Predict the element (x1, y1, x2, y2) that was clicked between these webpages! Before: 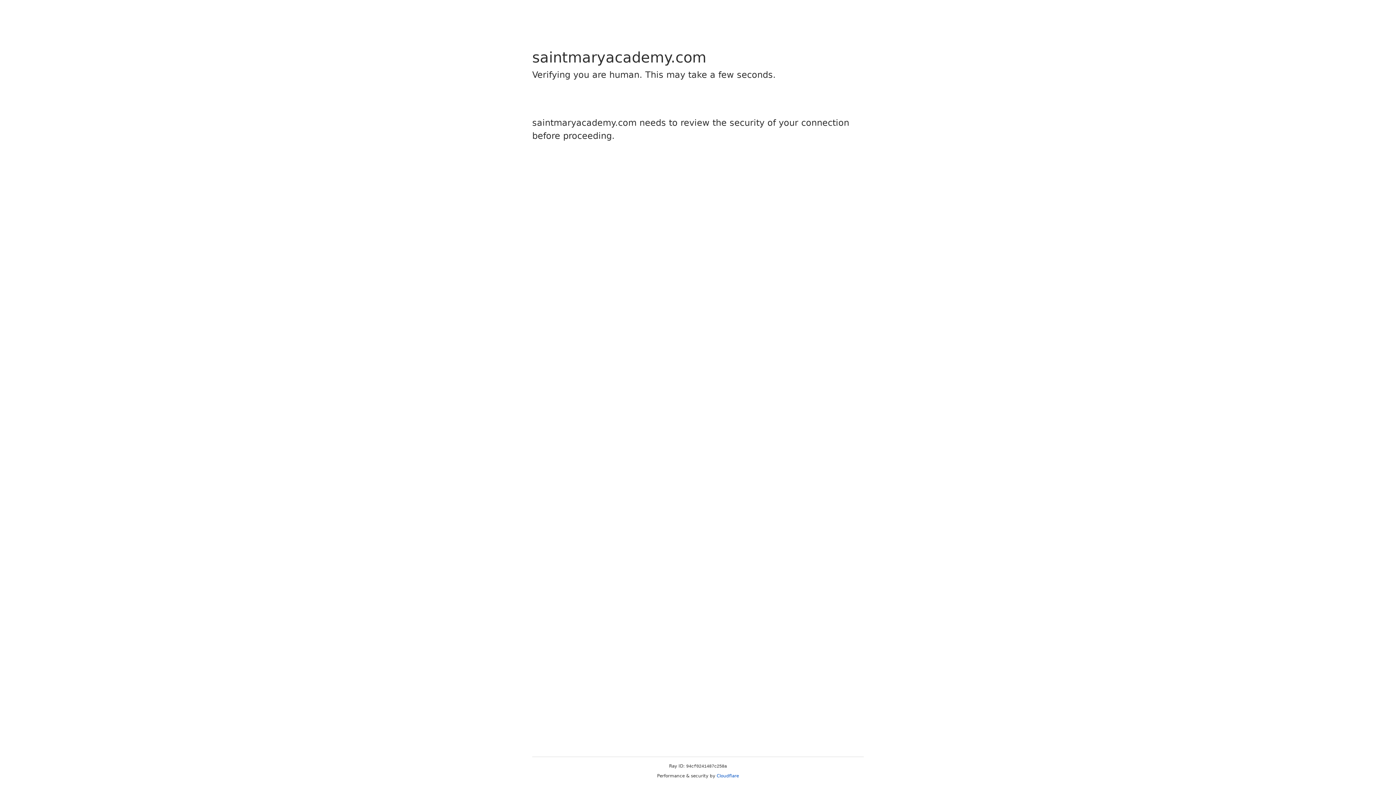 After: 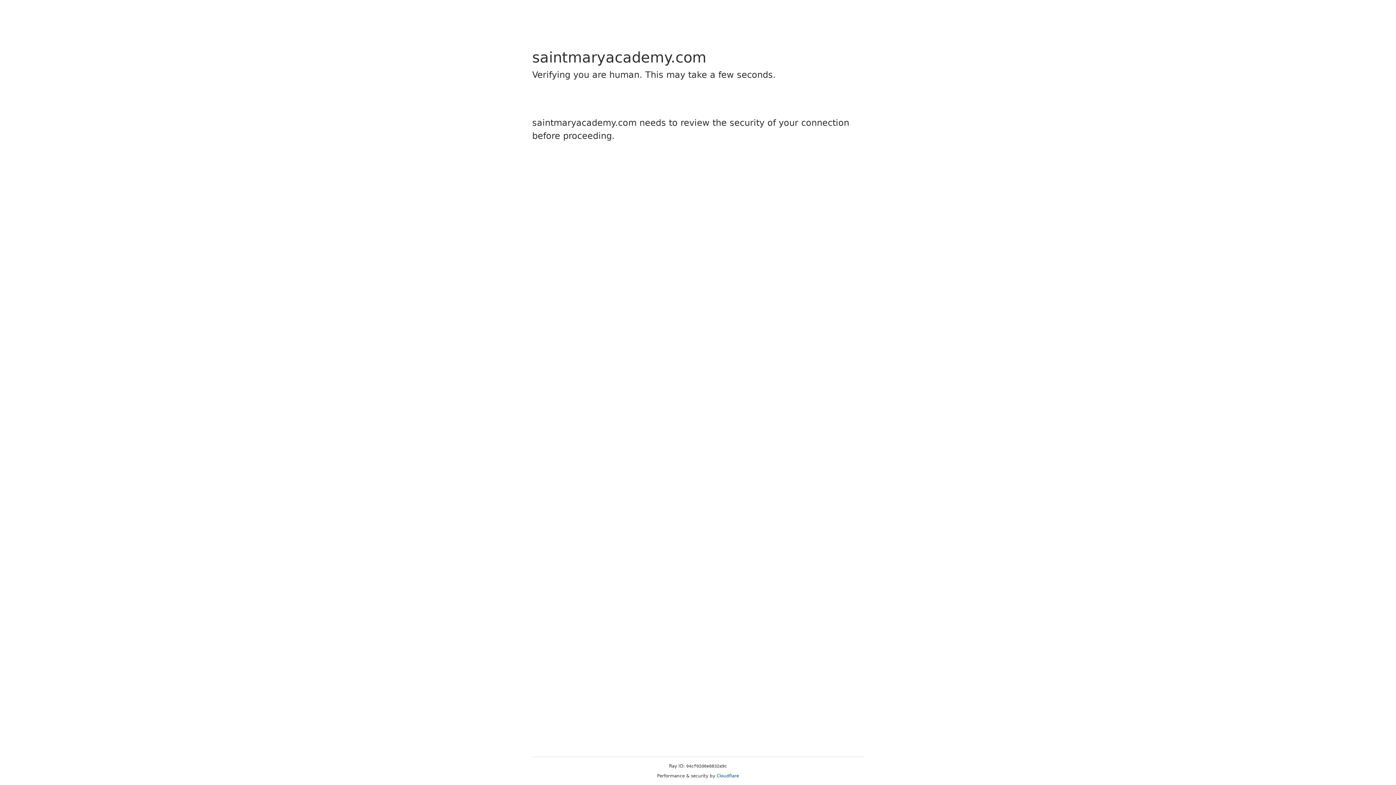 Action: label: Cloudflare bbox: (716, 773, 739, 778)